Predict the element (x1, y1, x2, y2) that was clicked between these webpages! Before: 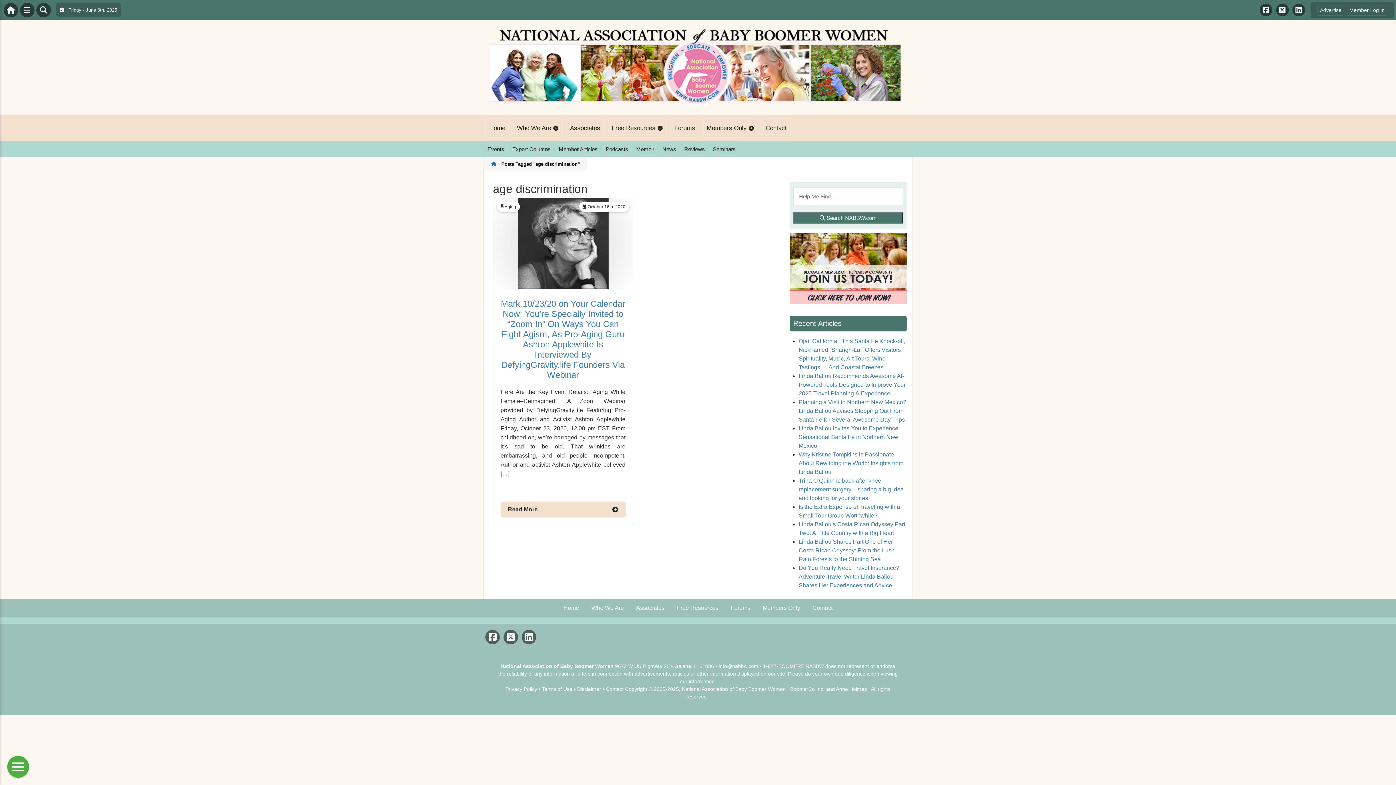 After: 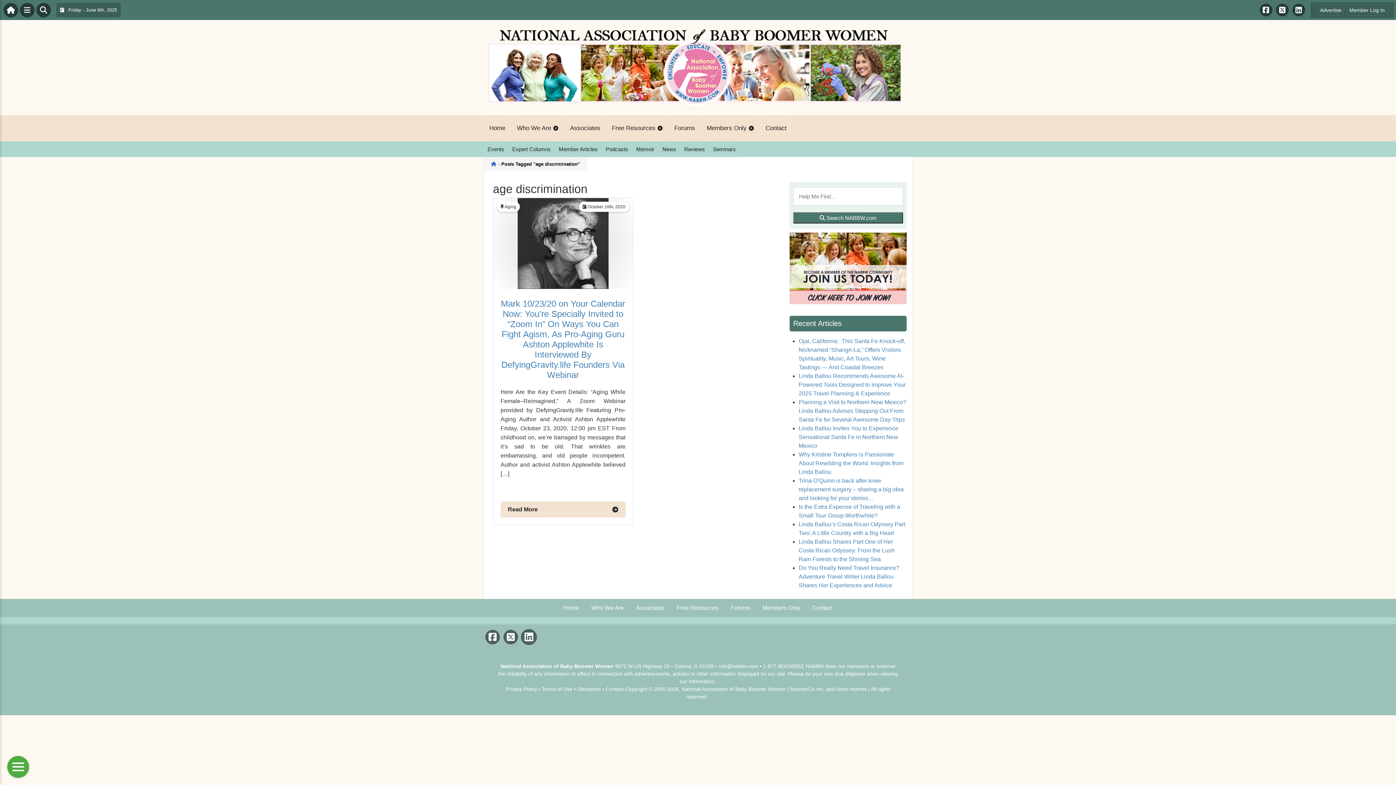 Action: bbox: (521, 630, 536, 644)